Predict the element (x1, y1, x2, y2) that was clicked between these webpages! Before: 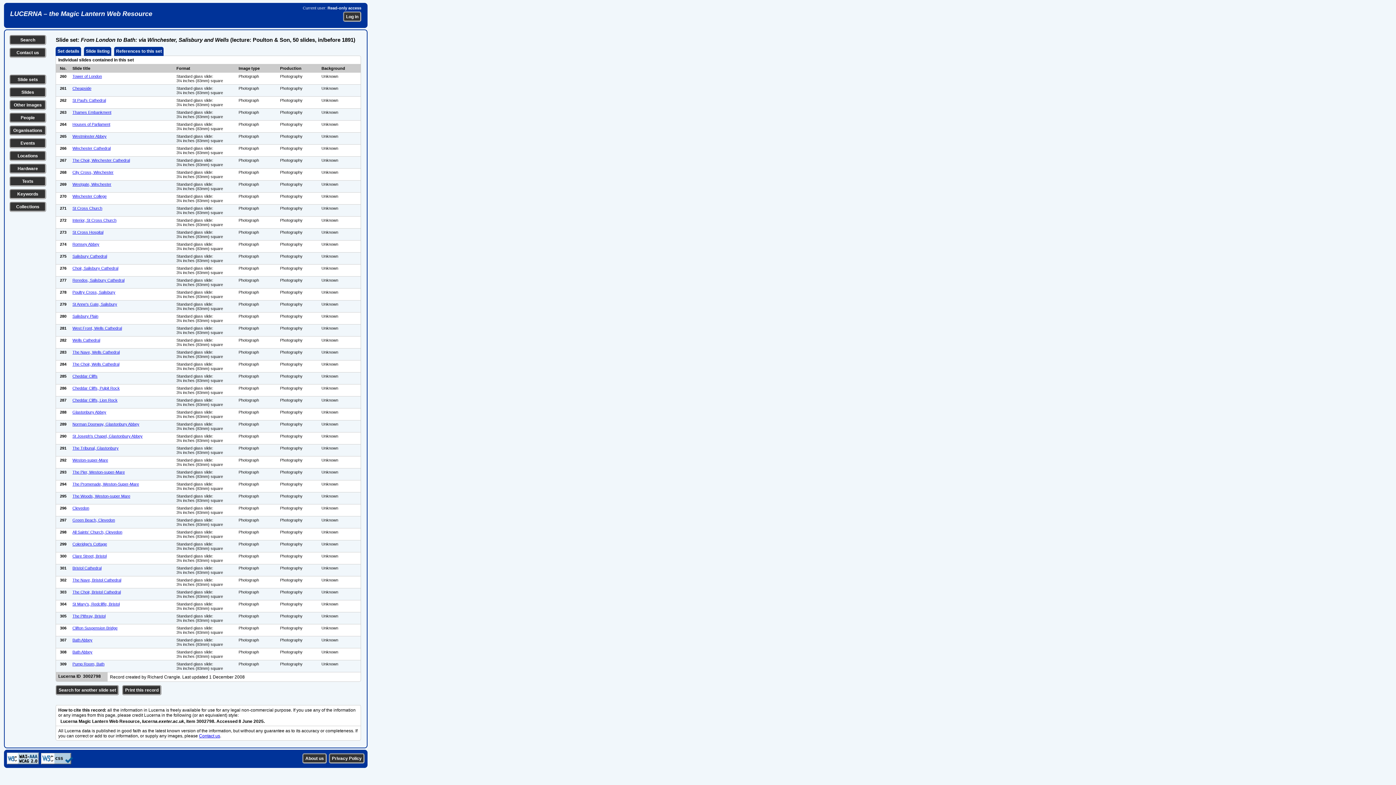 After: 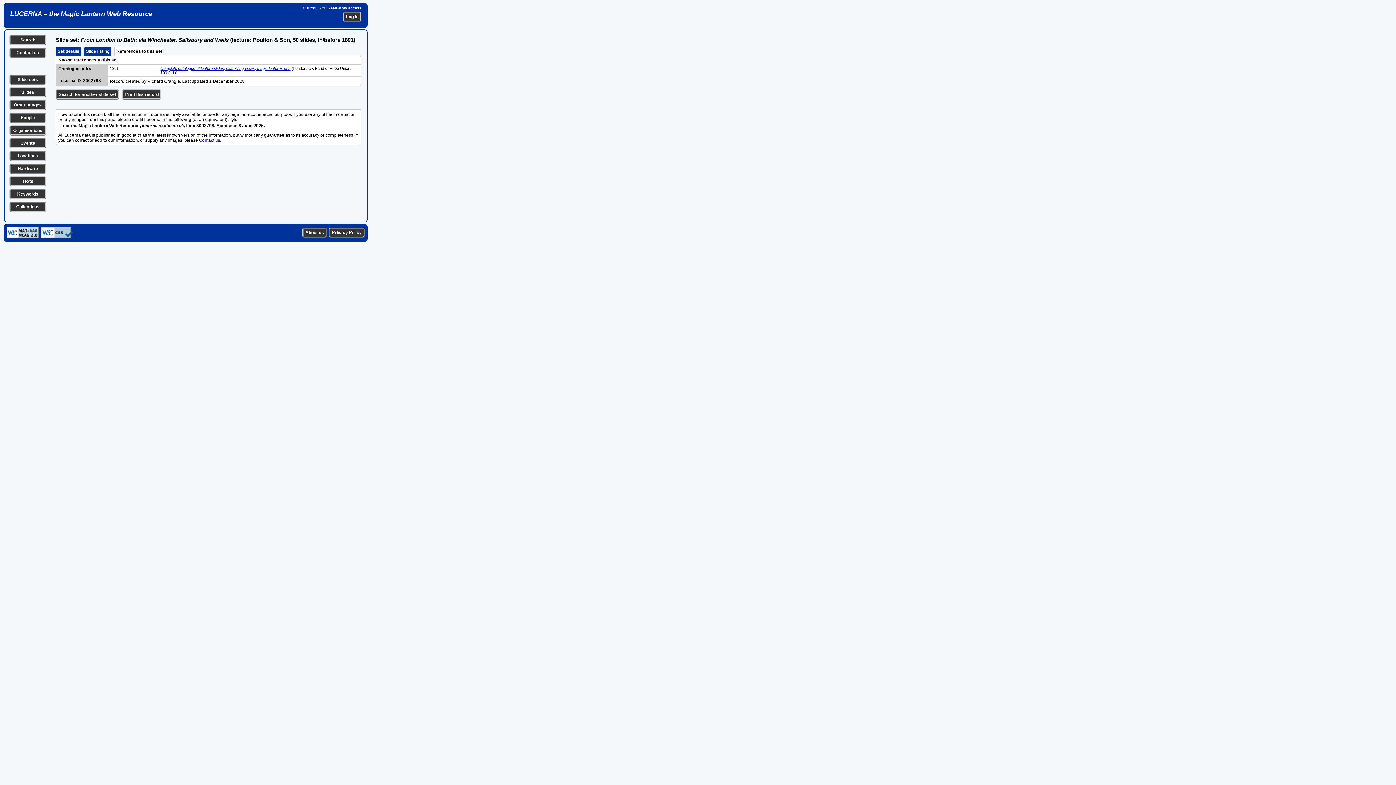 Action: bbox: (114, 46, 163, 56) label: References to this set